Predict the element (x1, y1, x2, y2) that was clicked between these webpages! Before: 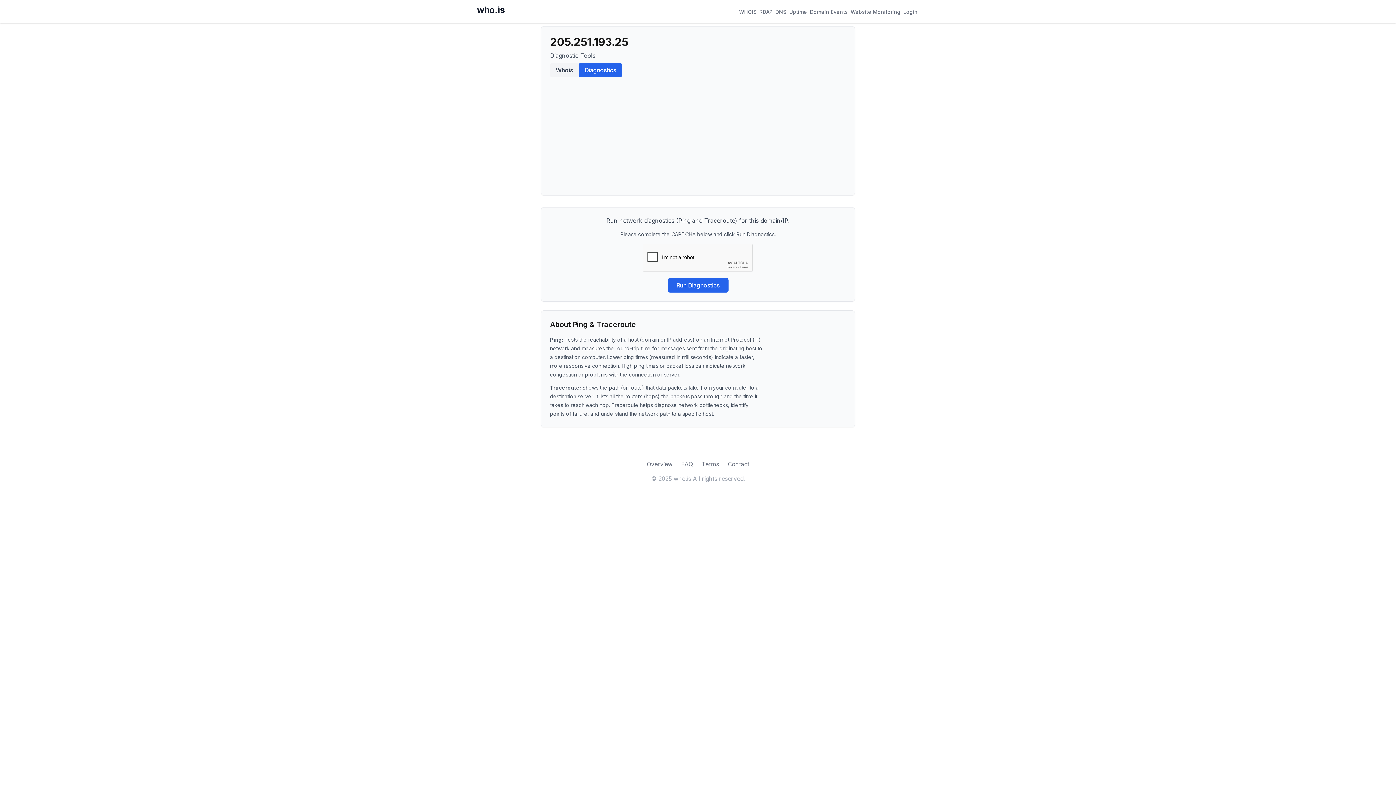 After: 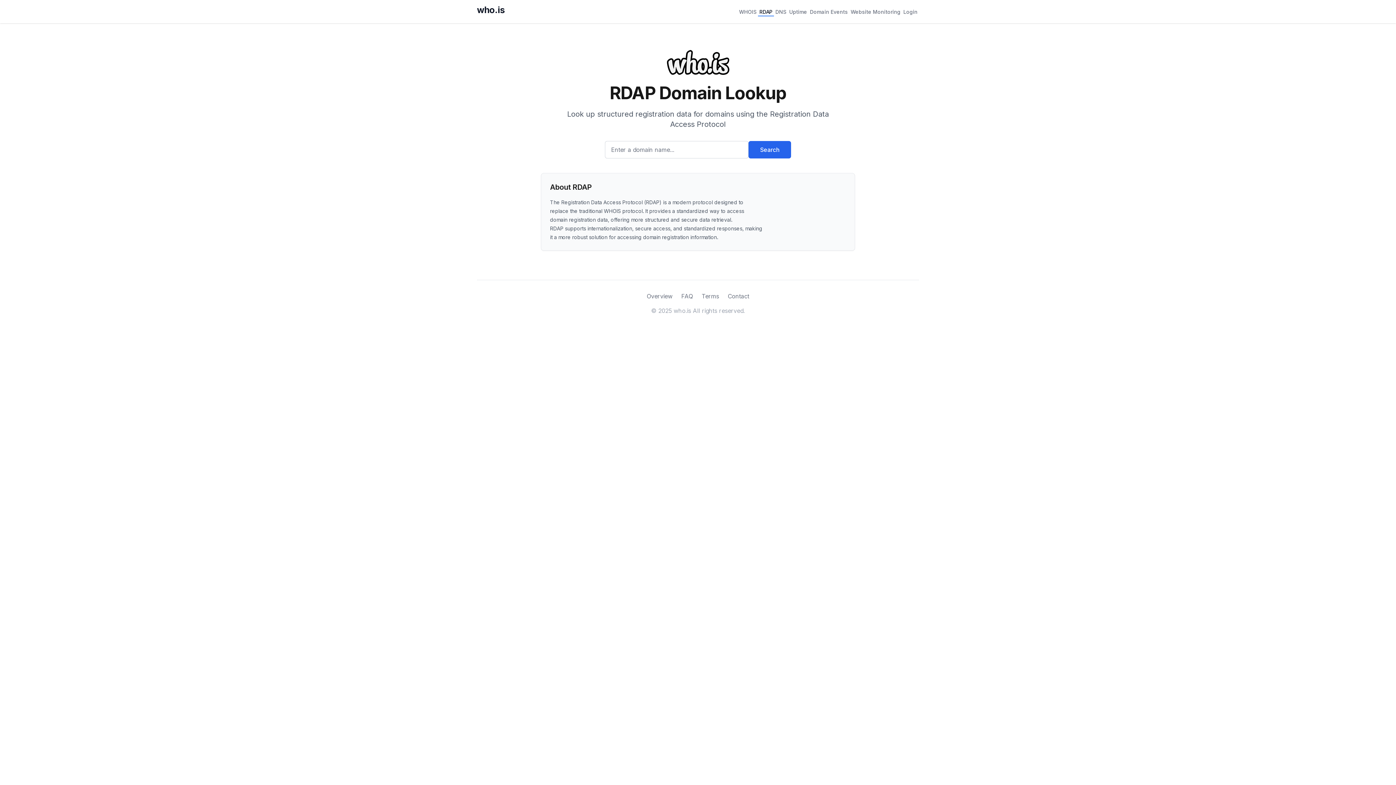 Action: bbox: (758, 6, 774, 16) label: RDAP